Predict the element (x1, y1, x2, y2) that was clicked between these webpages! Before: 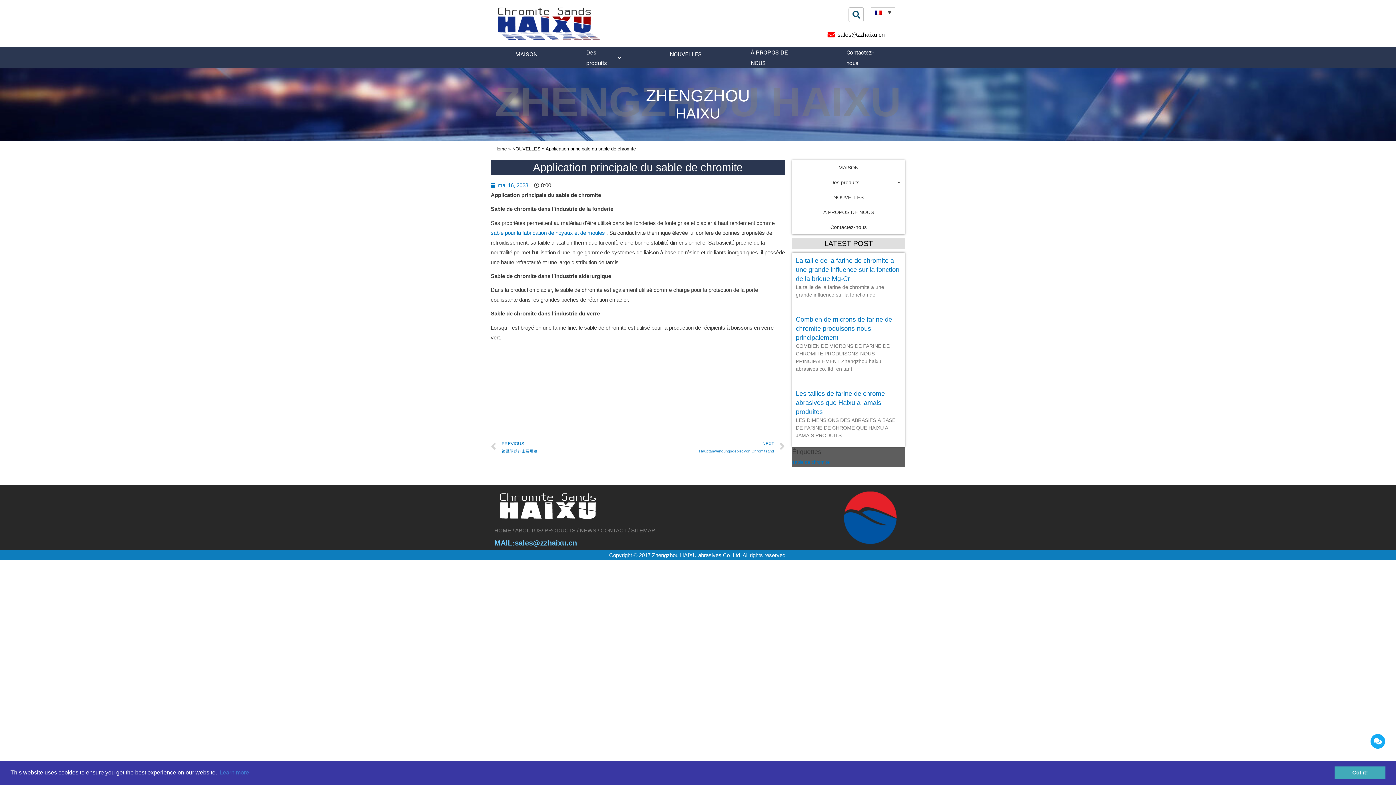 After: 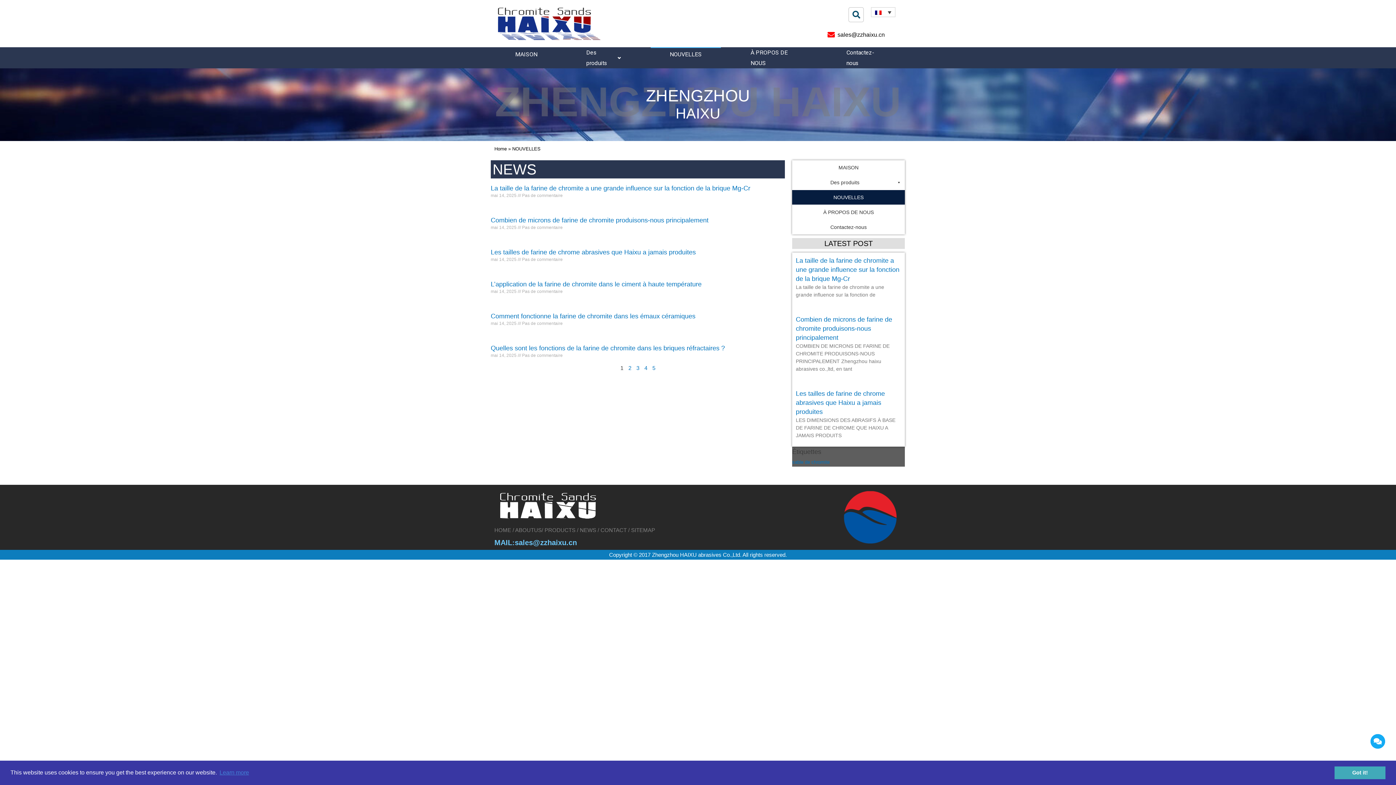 Action: bbox: (580, 527, 596, 533) label: NEWS